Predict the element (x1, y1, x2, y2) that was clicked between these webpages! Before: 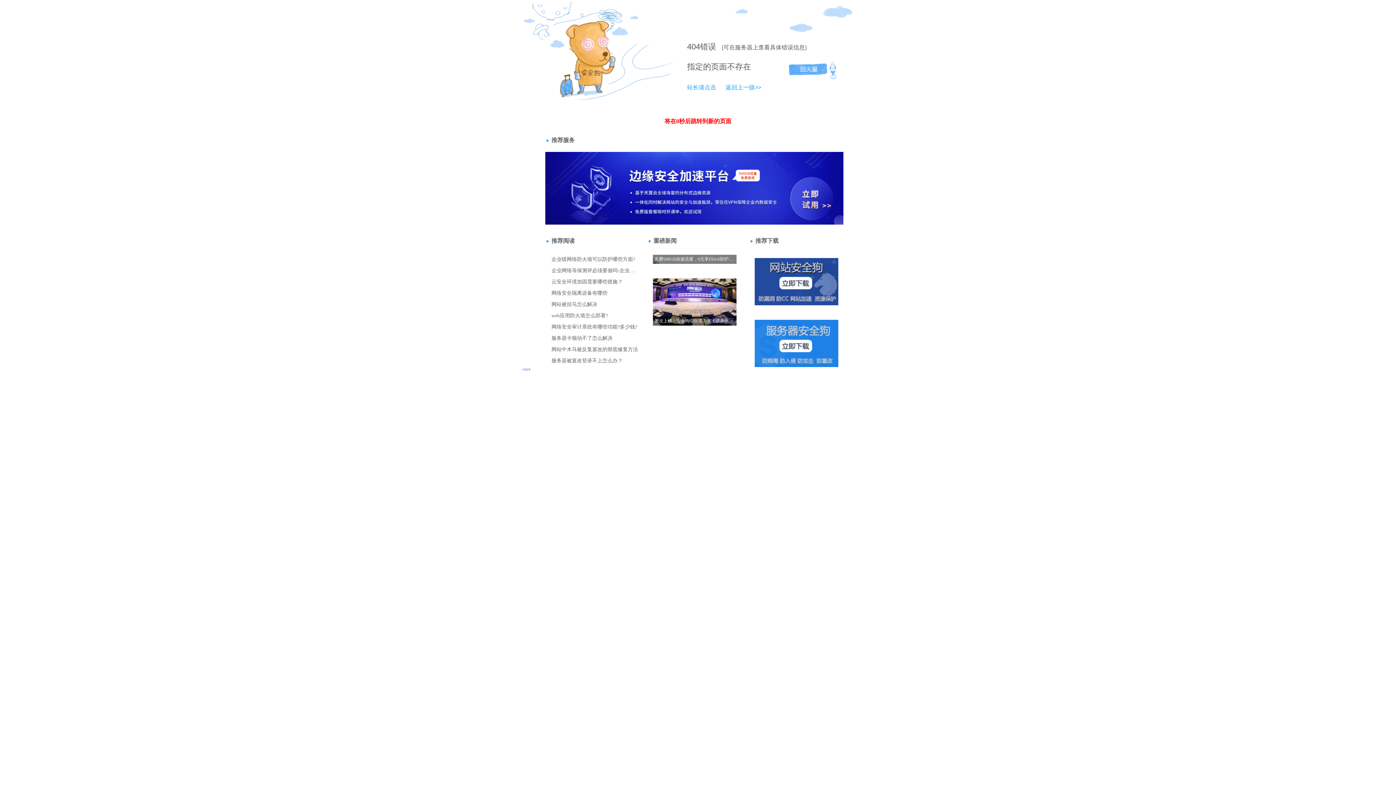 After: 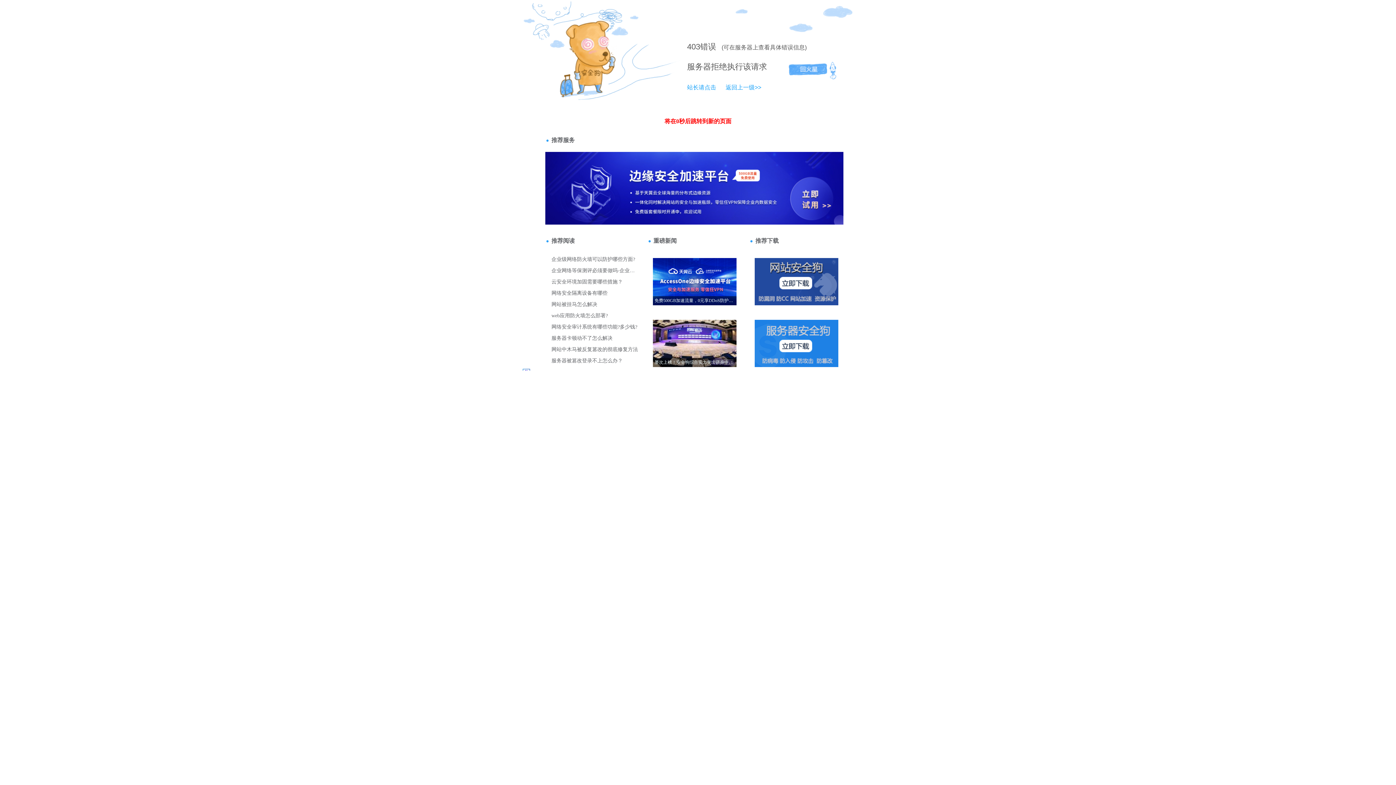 Action: label: 返回上一级>> bbox: (718, 84, 761, 90)